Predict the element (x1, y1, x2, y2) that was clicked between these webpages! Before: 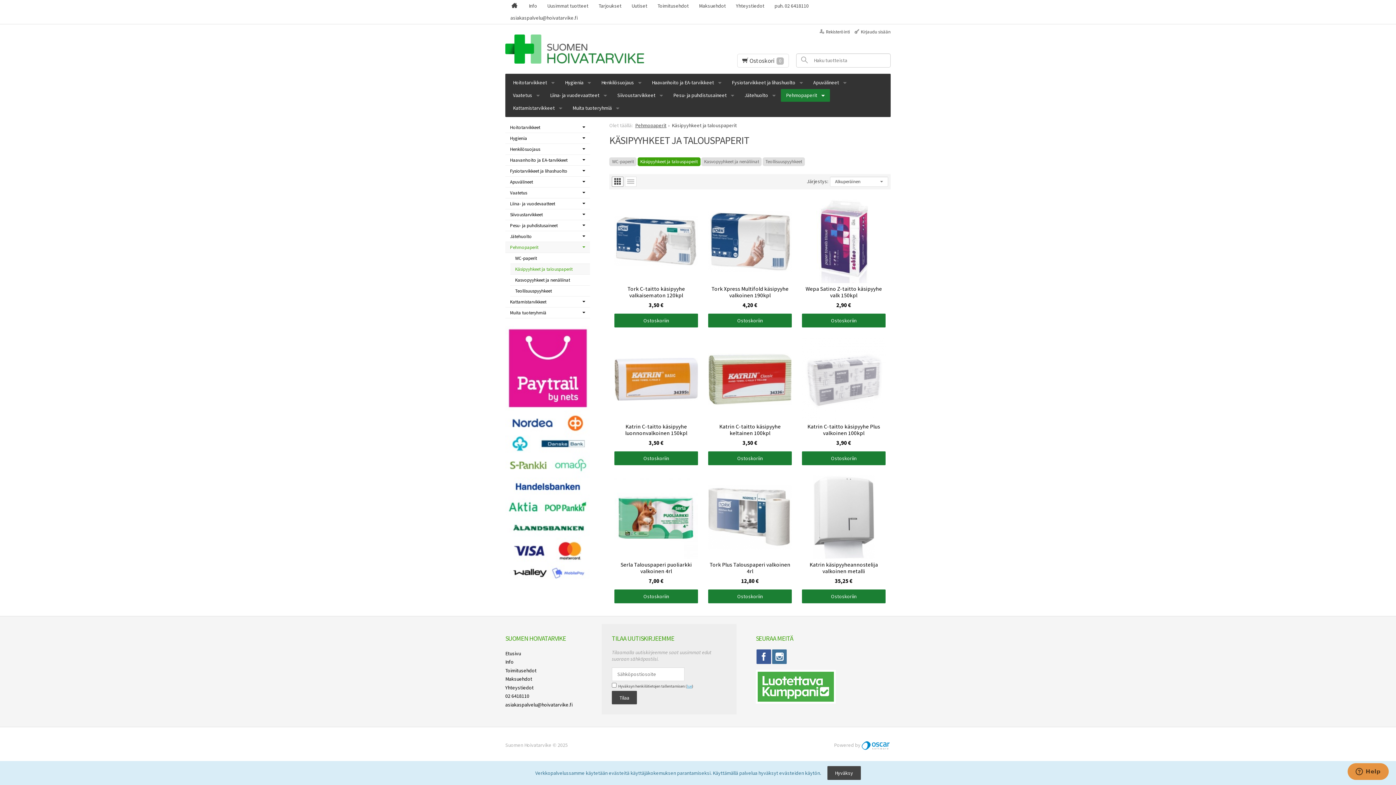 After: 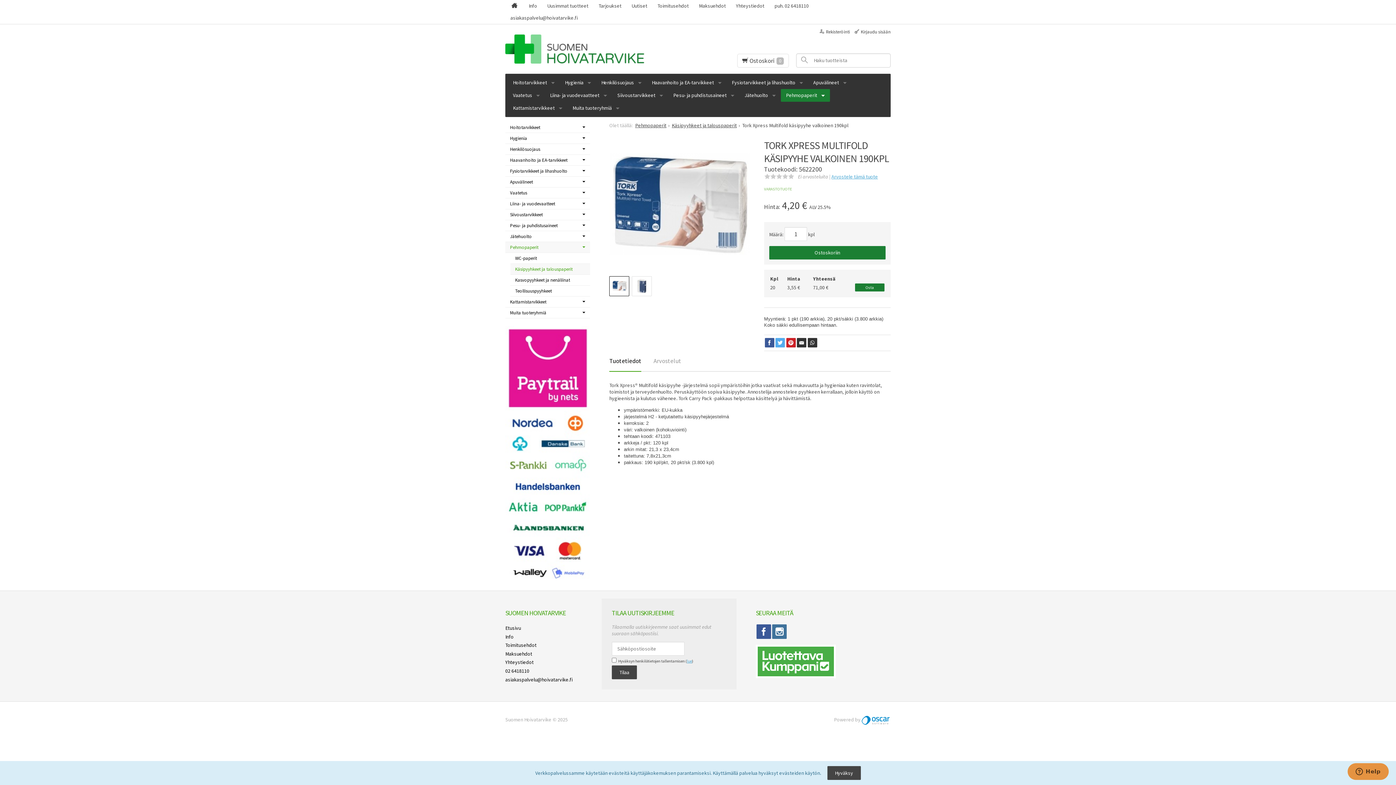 Action: bbox: (708, 199, 792, 308) label: Tork Xpress Multifold käsipyyhe valkoinen 190kpl

4,20 €